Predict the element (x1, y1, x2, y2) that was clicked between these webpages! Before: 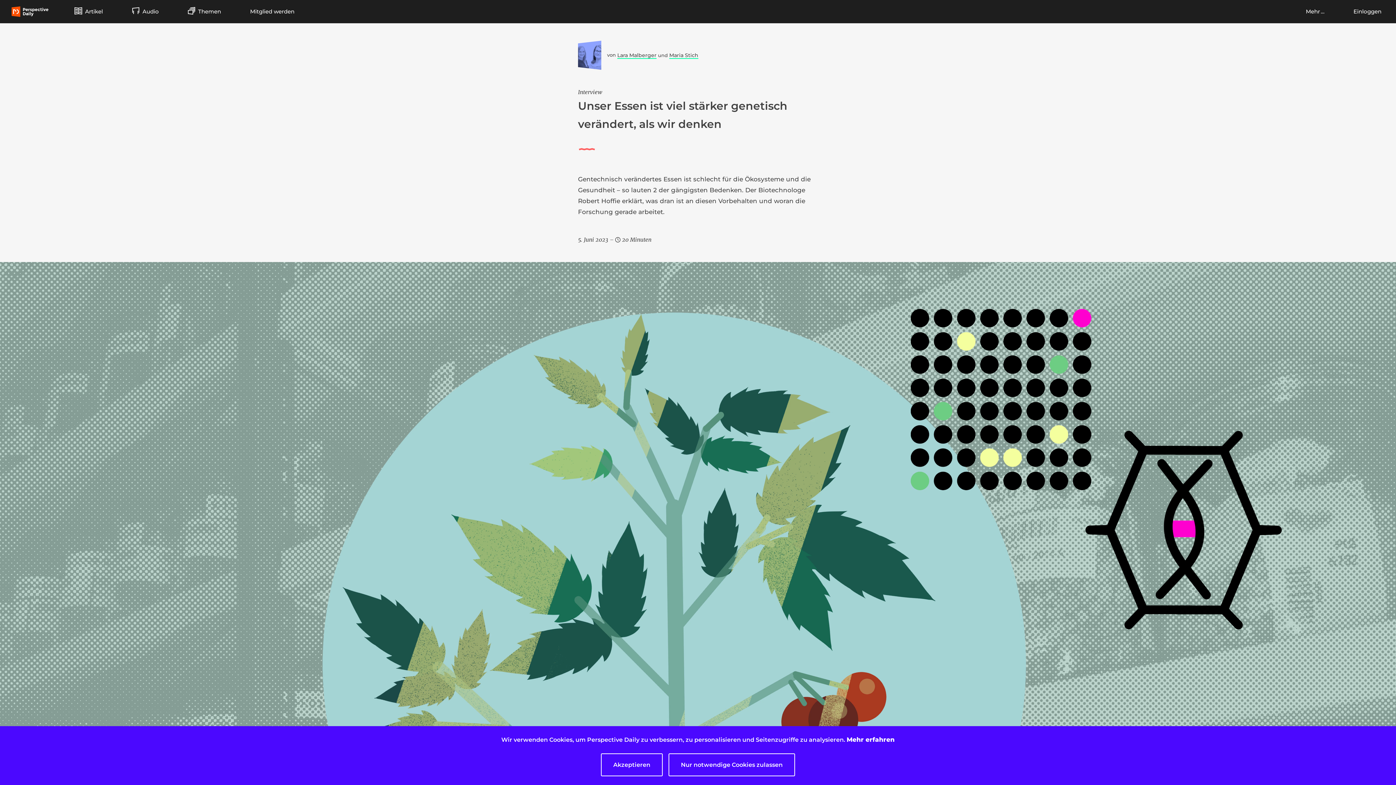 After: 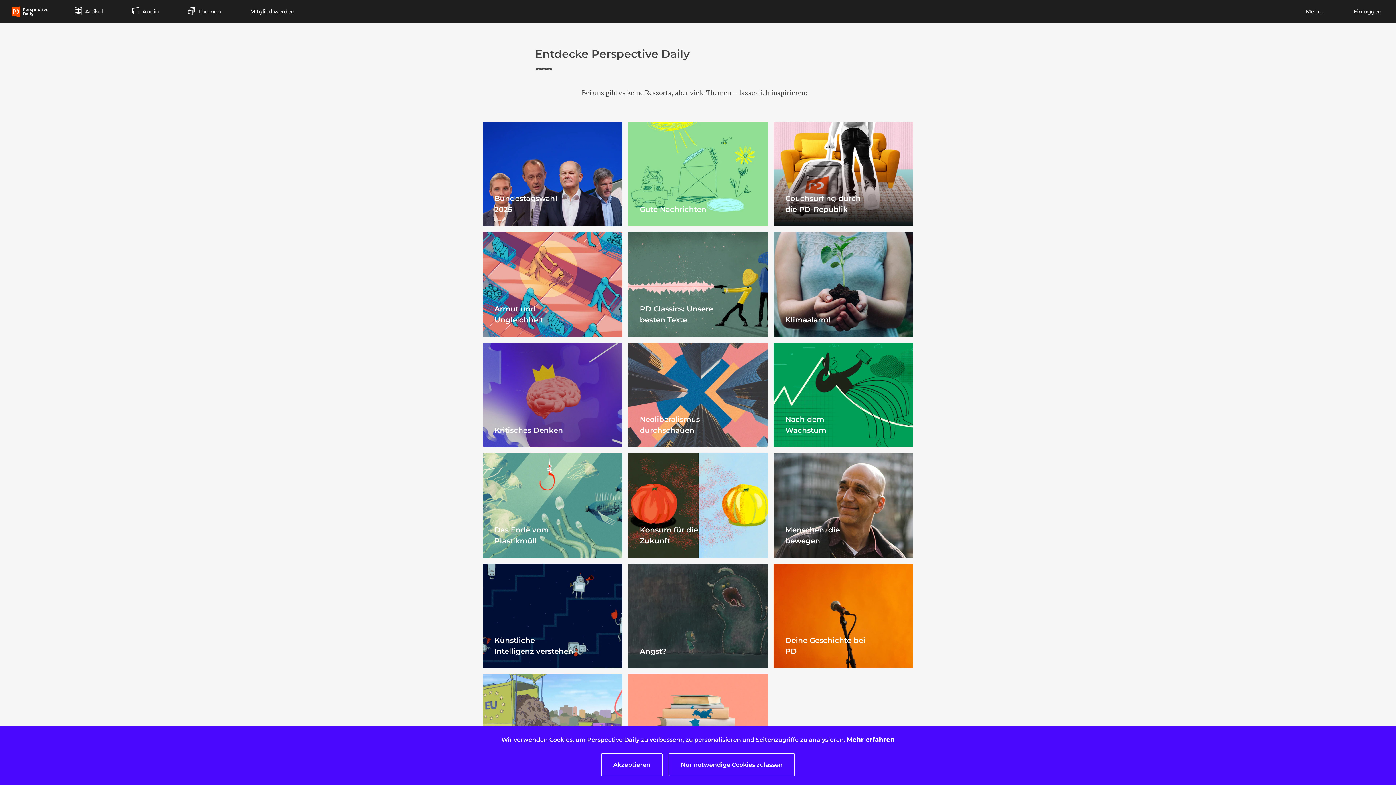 Action: label: Themen bbox: (188, 0, 221, 23)